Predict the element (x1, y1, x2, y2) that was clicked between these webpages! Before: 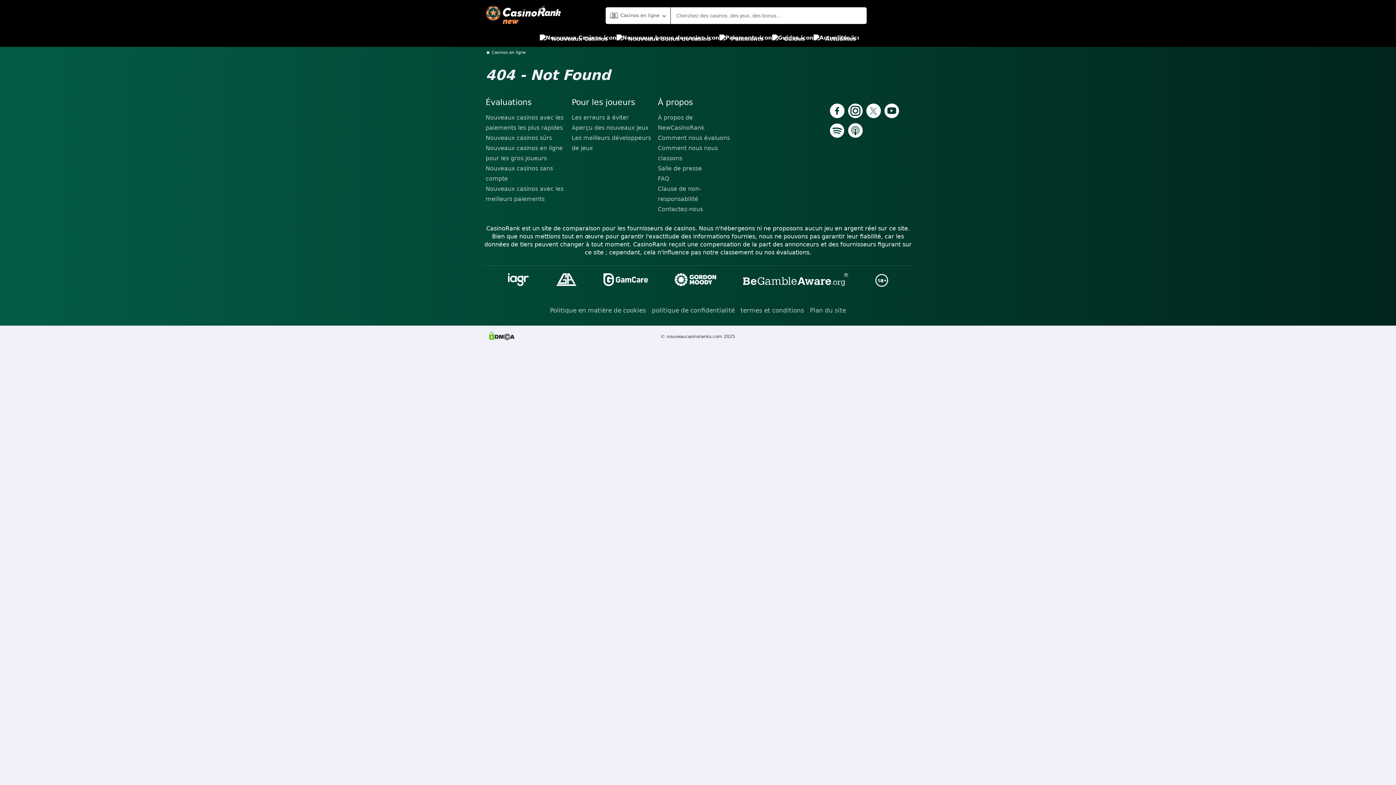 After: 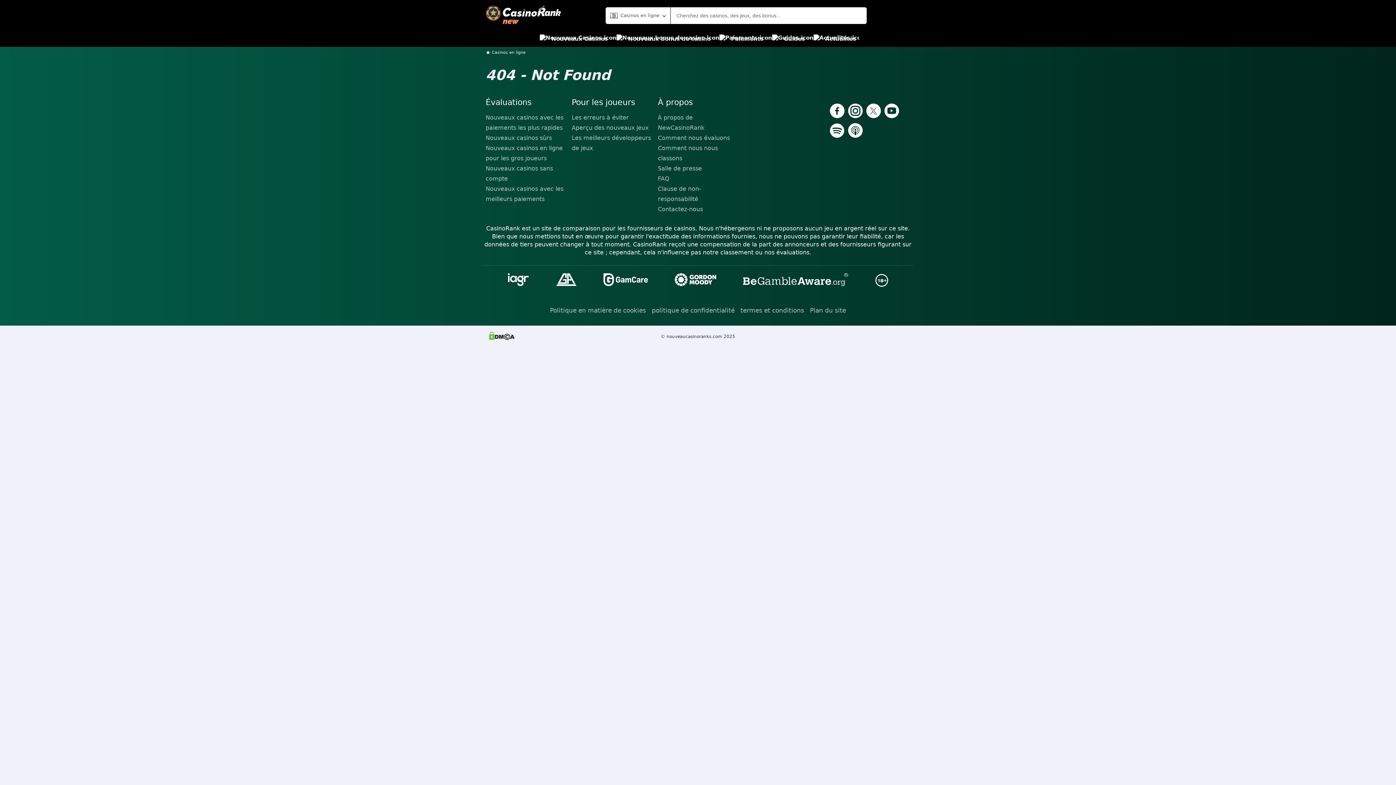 Action: bbox: (673, 271, 718, 289)